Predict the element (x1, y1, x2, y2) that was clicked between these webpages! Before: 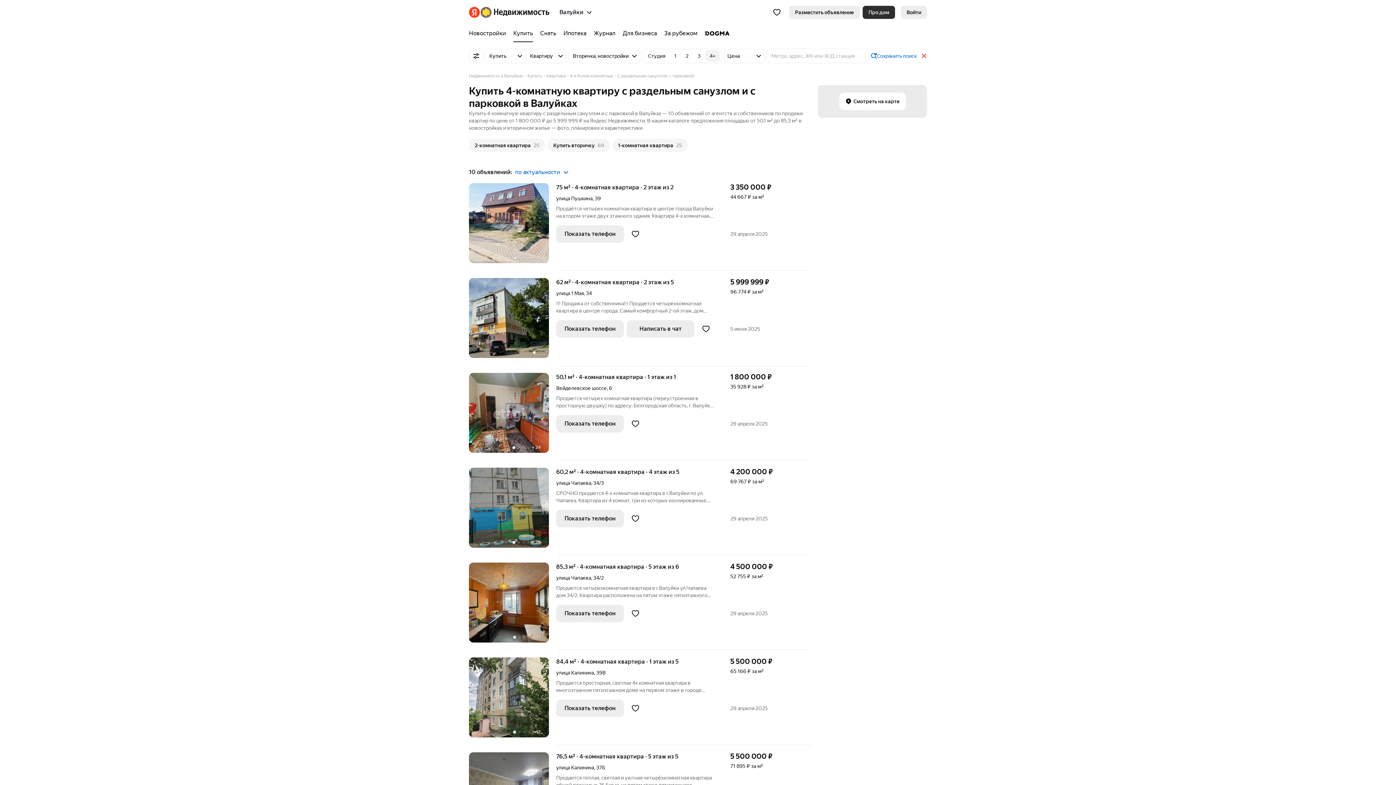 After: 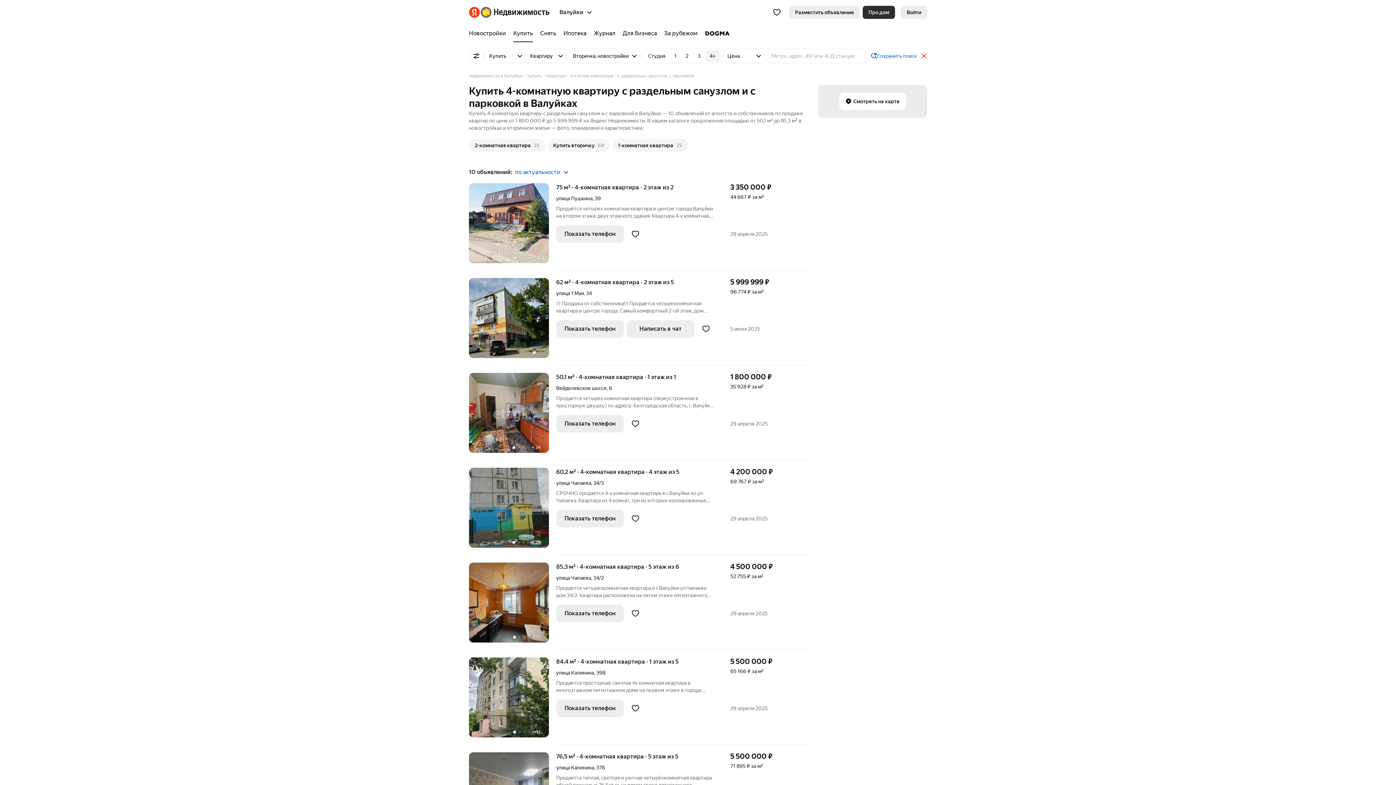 Action: label: Вторичка, новостройки bbox: (568, 48, 640, 63)